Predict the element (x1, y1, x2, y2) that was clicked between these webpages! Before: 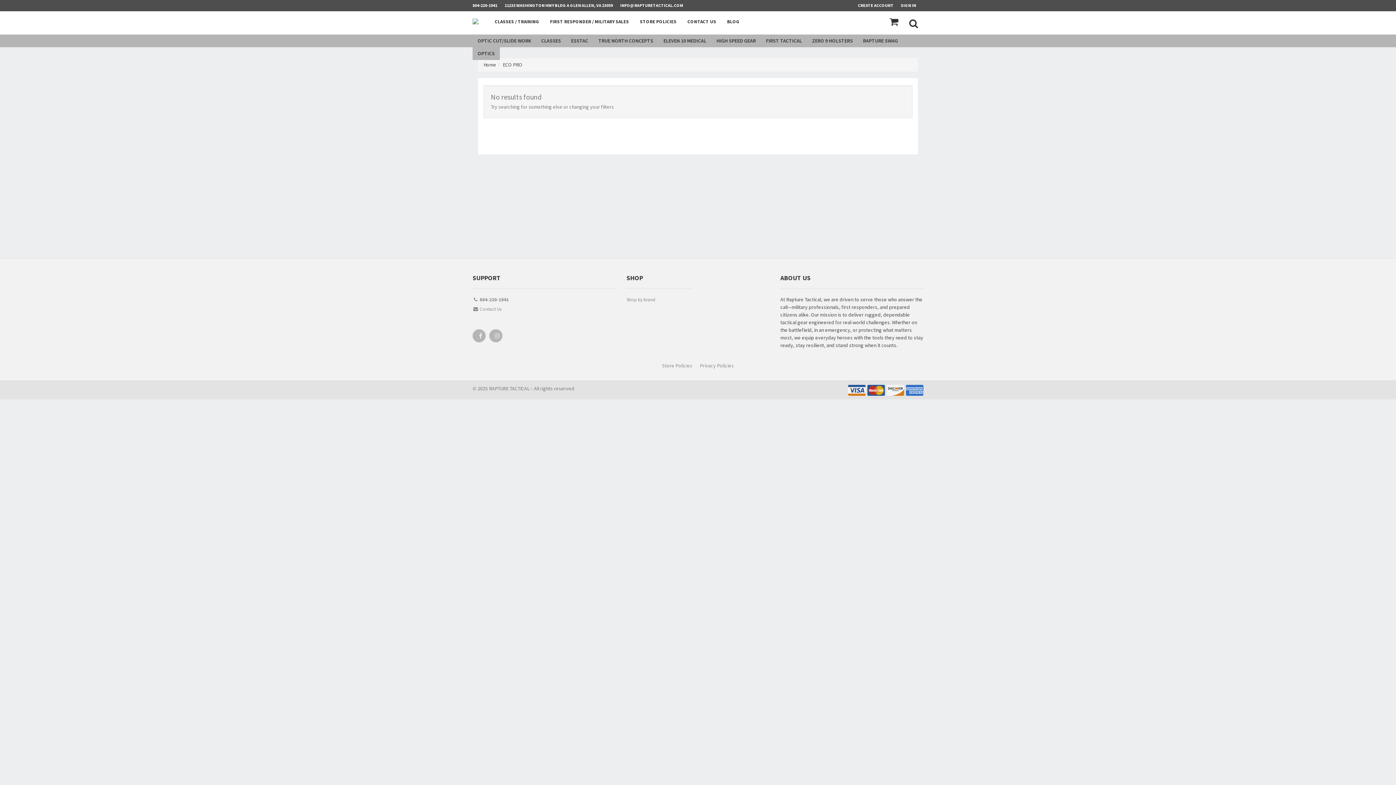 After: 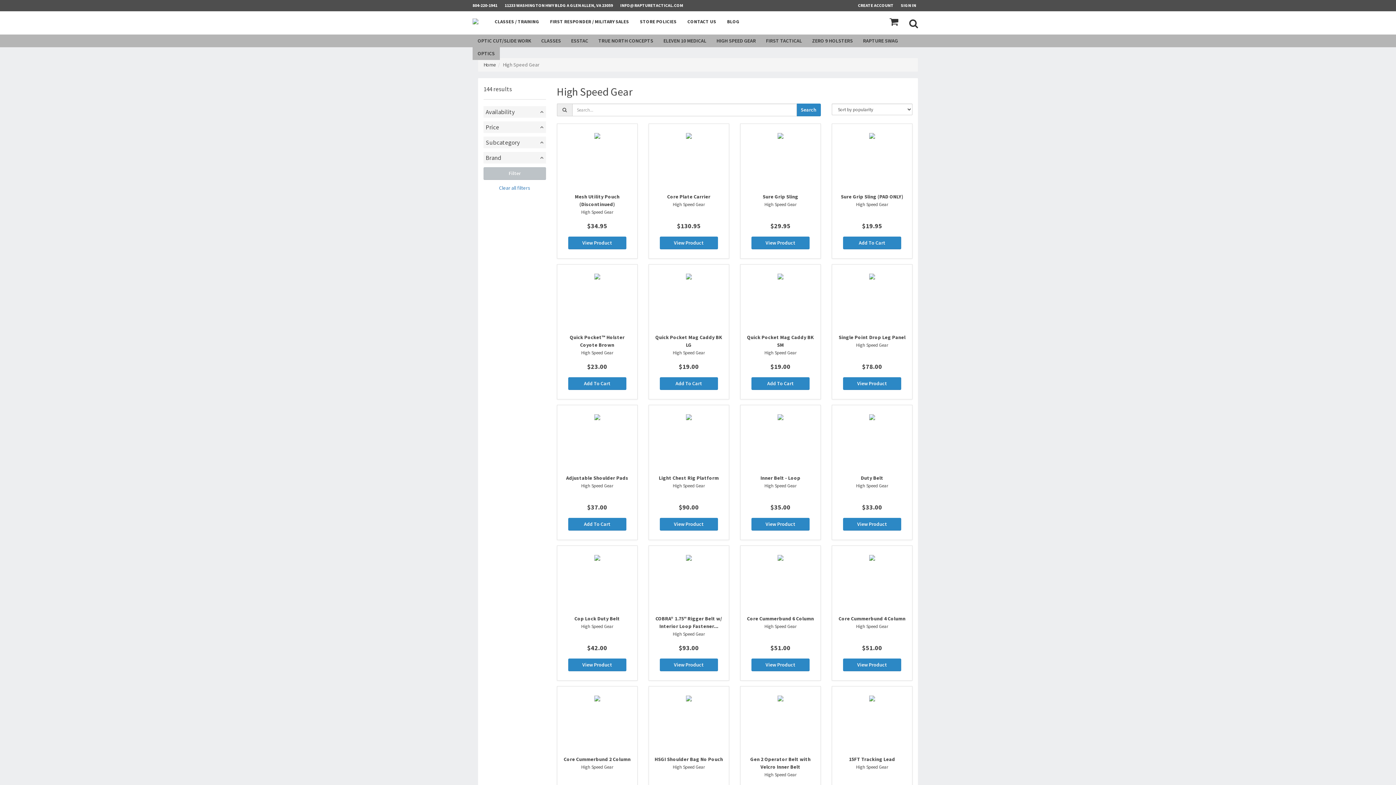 Action: label: HIGH SPEED GEAR bbox: (711, 34, 761, 47)